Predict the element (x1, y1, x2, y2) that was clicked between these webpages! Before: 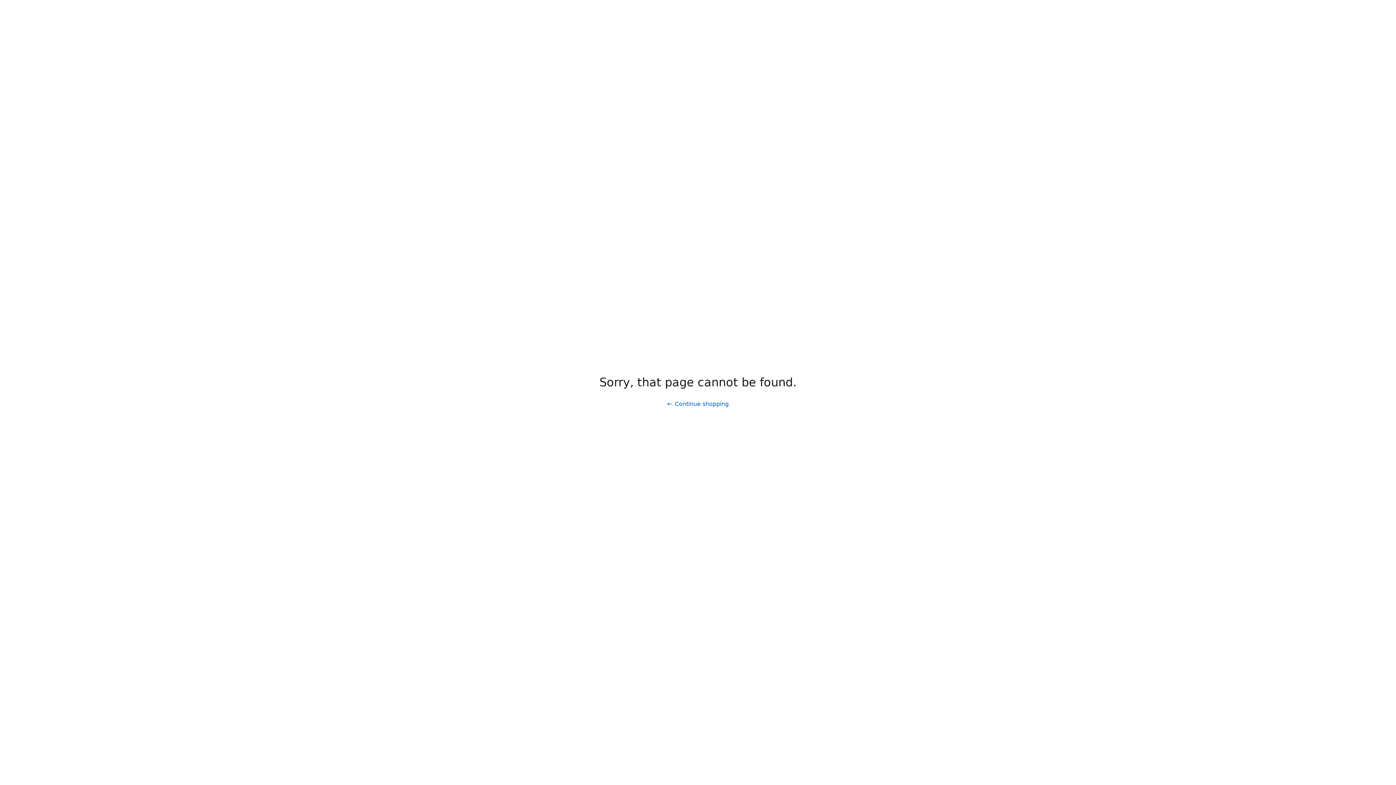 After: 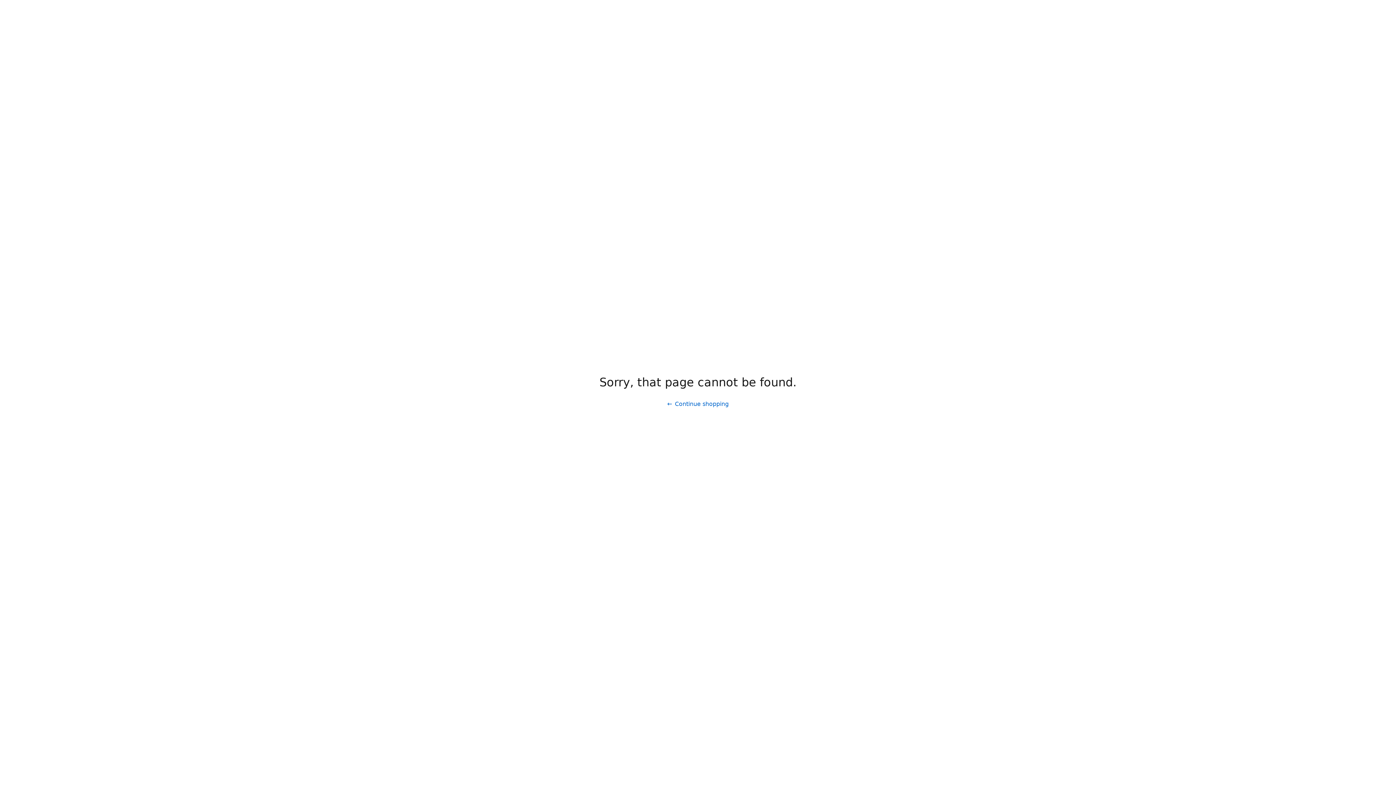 Action: bbox: (661, 397, 734, 411) label: Continue shopping